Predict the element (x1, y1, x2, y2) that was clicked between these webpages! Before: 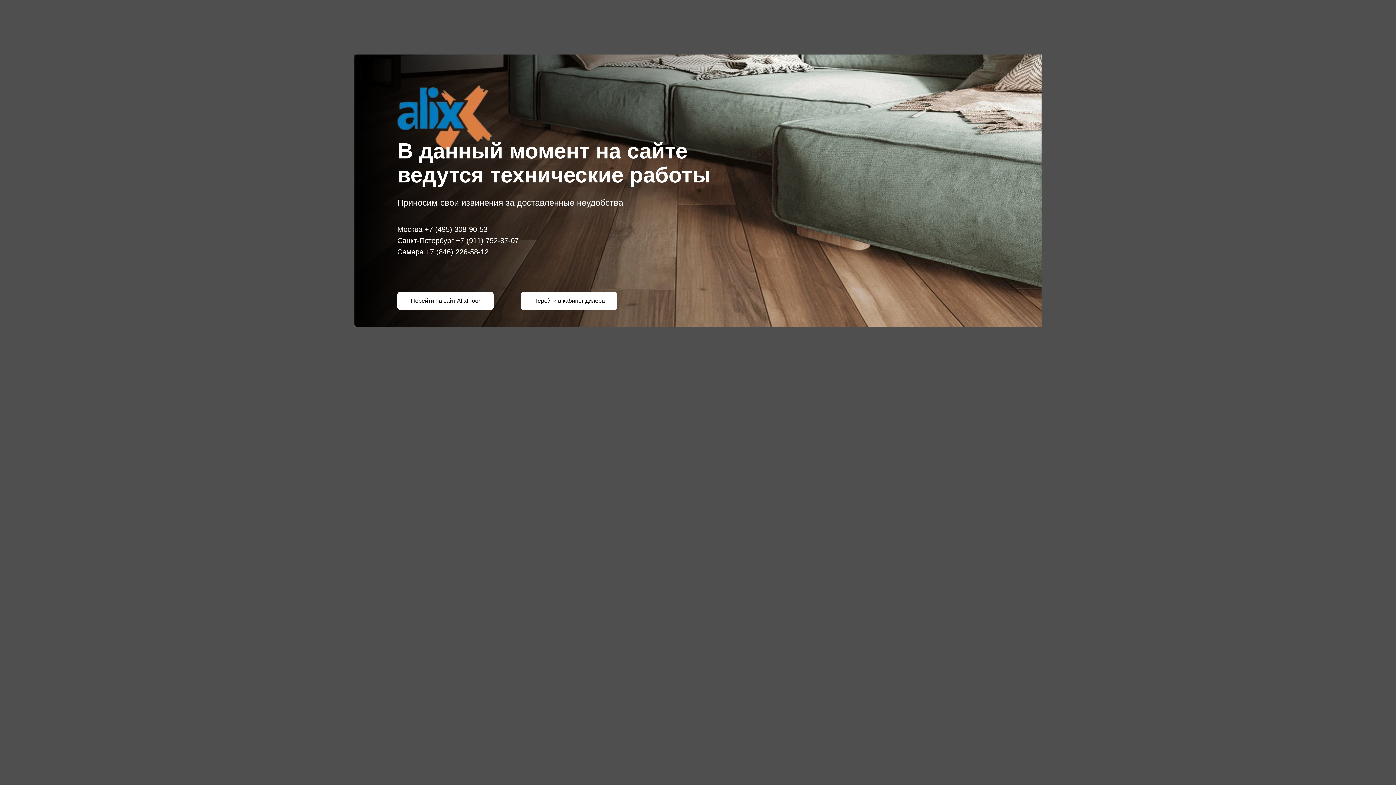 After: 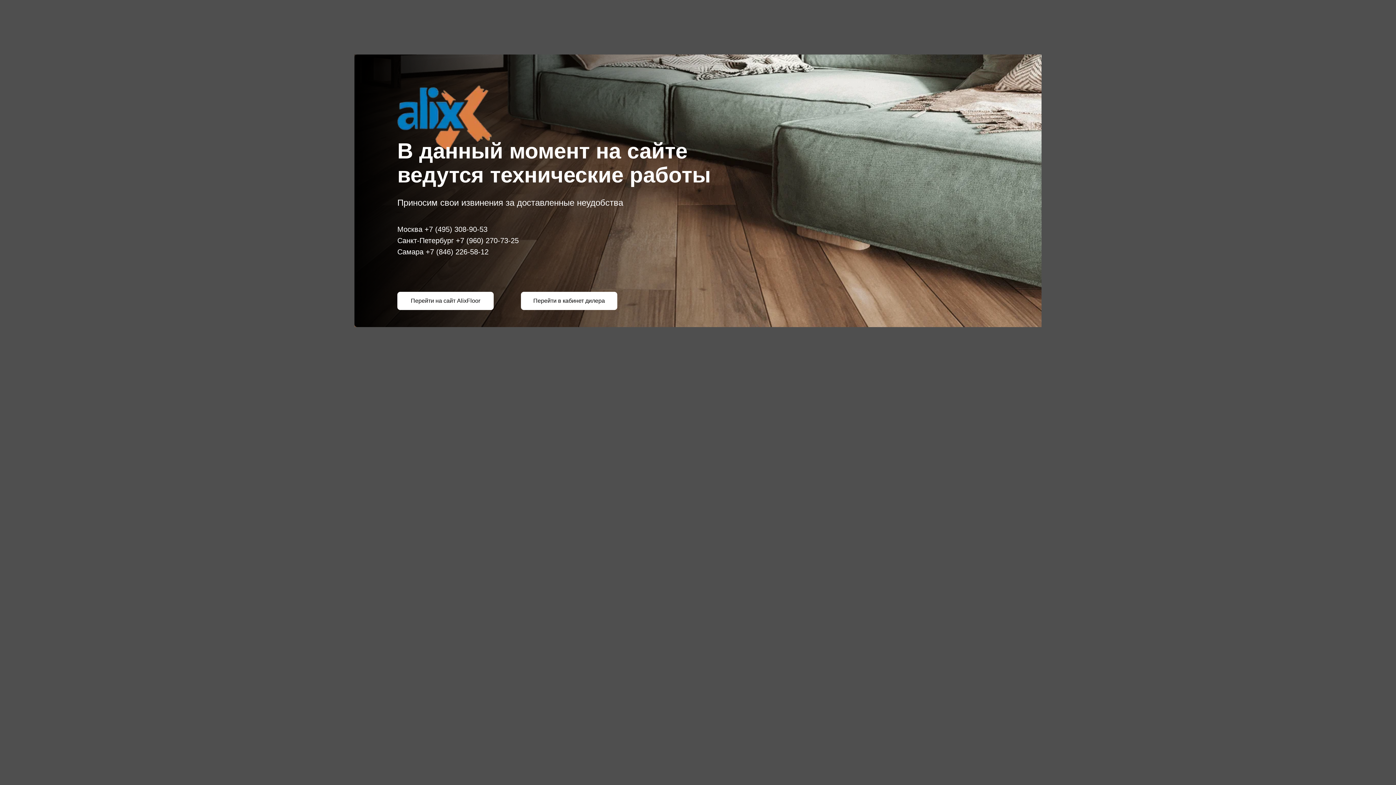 Action: bbox: (396, 84, 493, 152)